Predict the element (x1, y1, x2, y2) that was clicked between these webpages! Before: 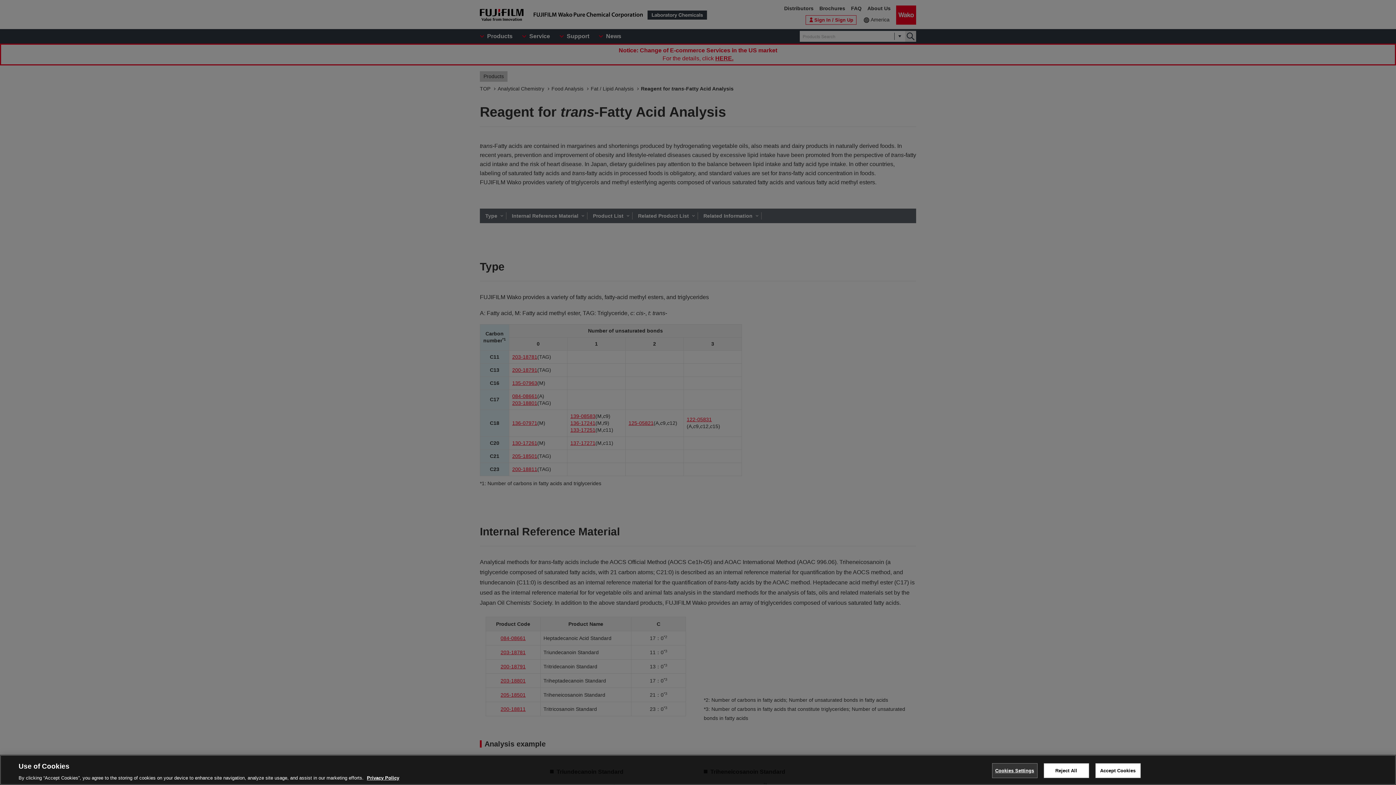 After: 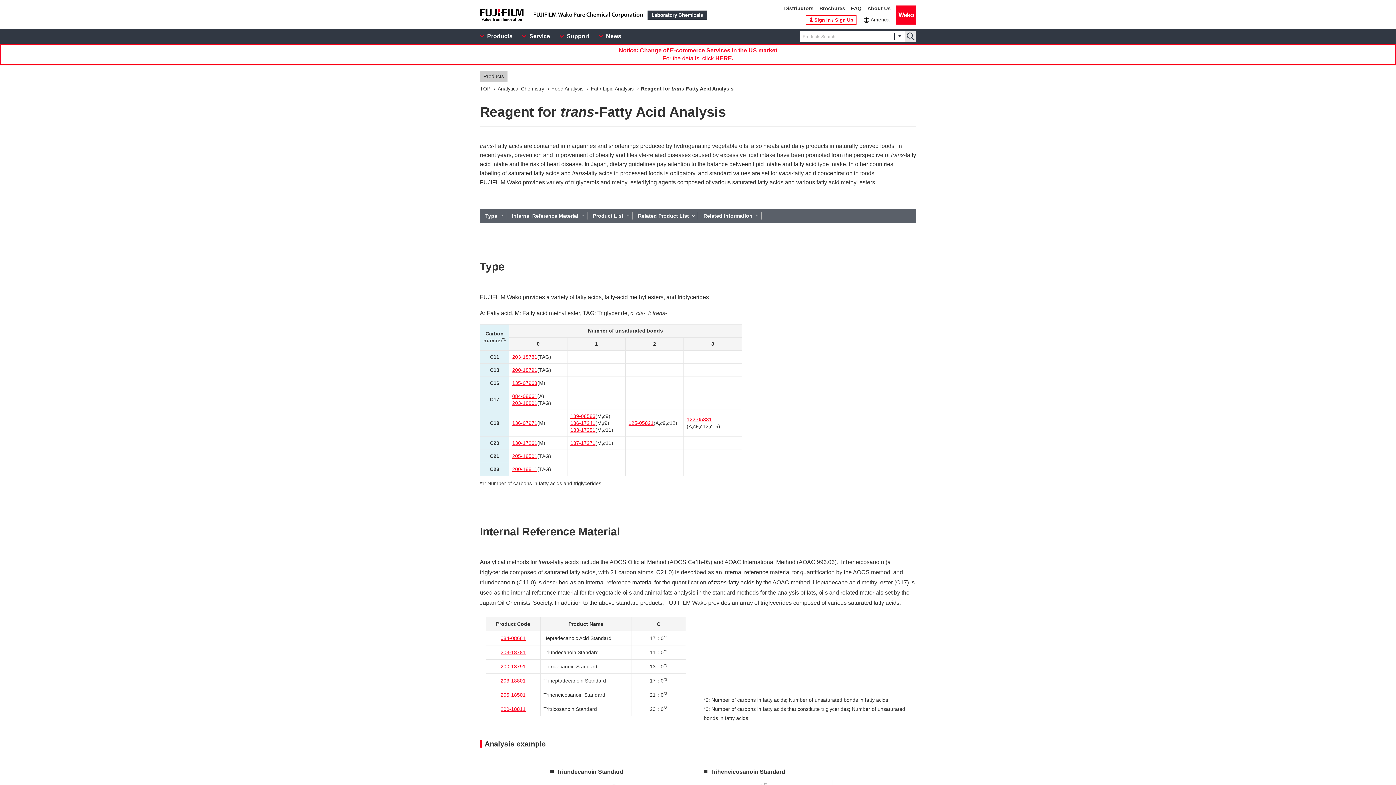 Action: label: Accept Cookies bbox: (1095, 763, 1140, 778)